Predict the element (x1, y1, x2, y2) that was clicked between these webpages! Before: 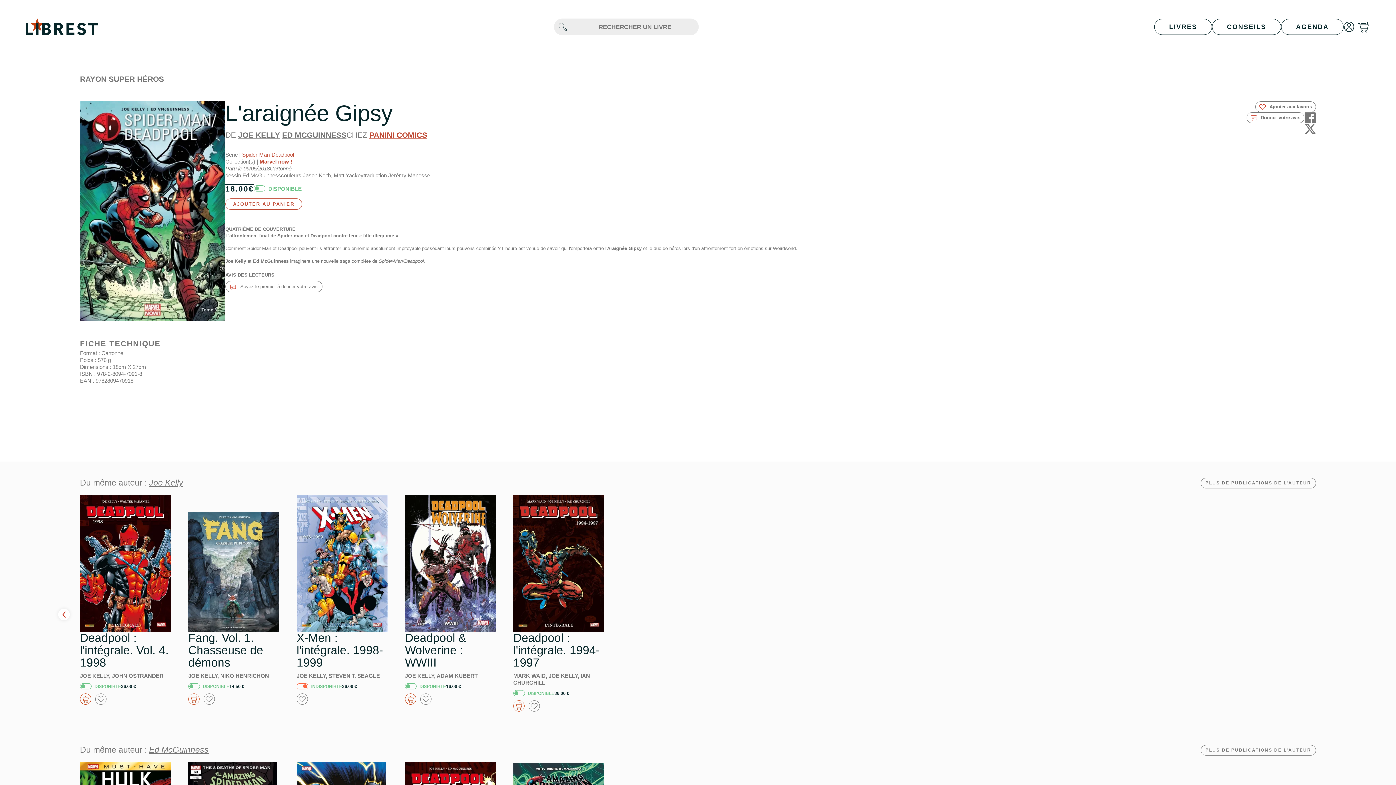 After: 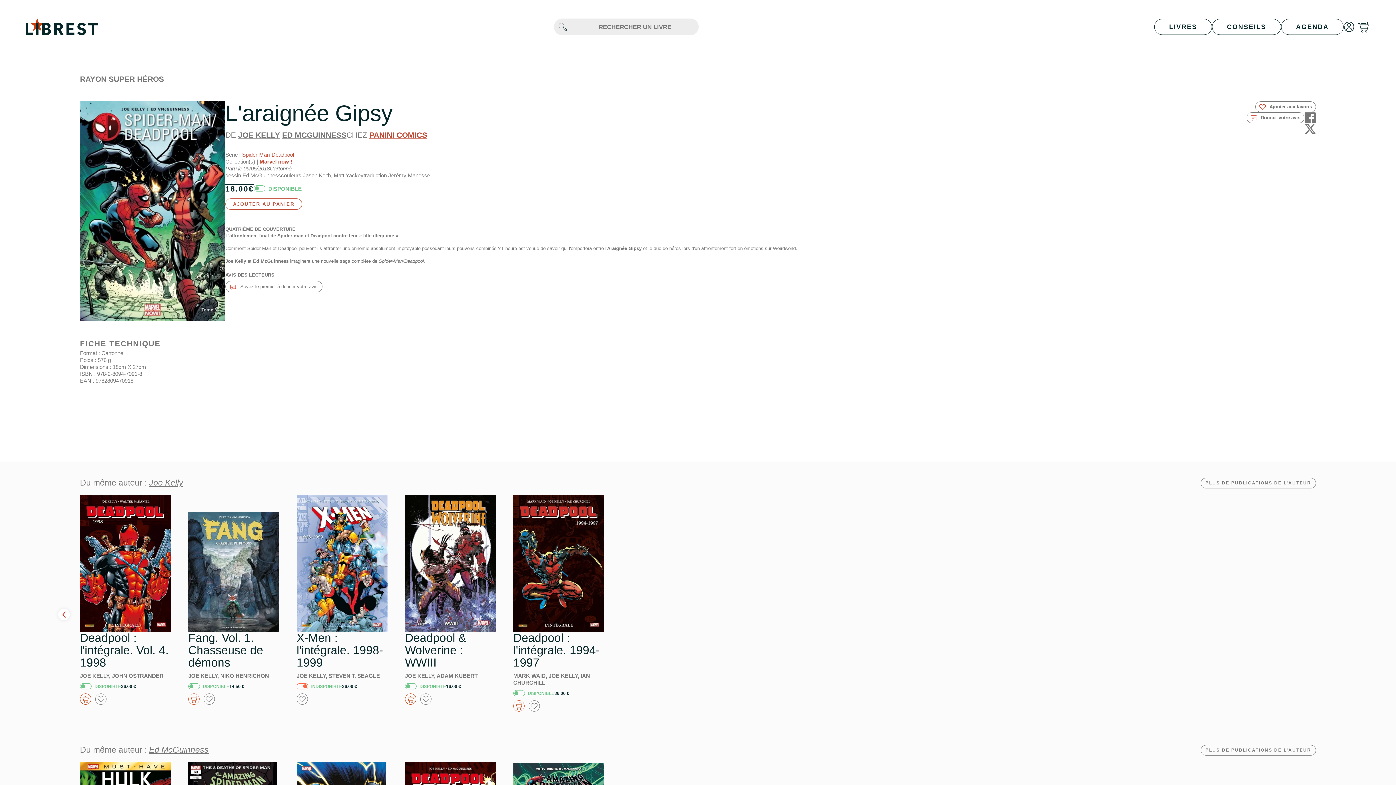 Action: bbox: (1304, 112, 1316, 123)